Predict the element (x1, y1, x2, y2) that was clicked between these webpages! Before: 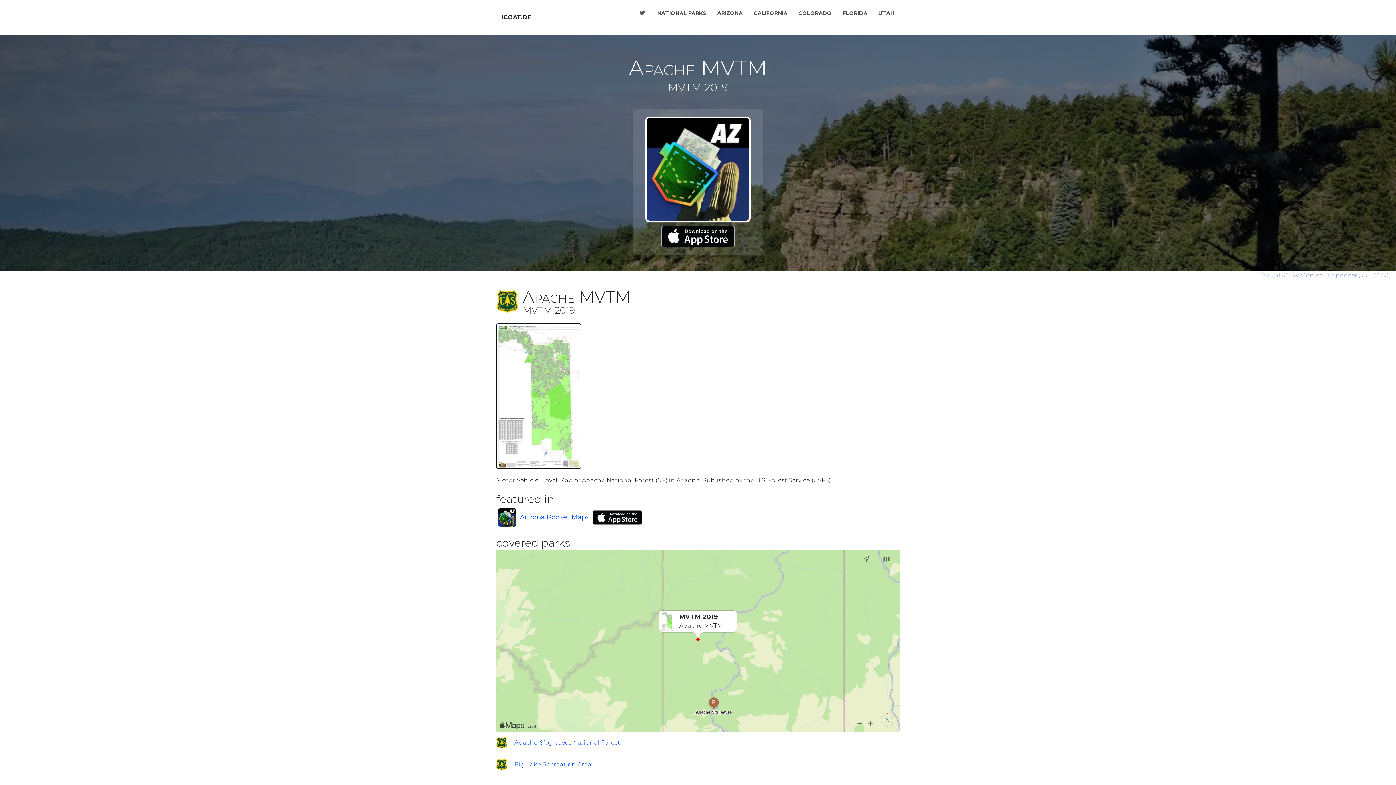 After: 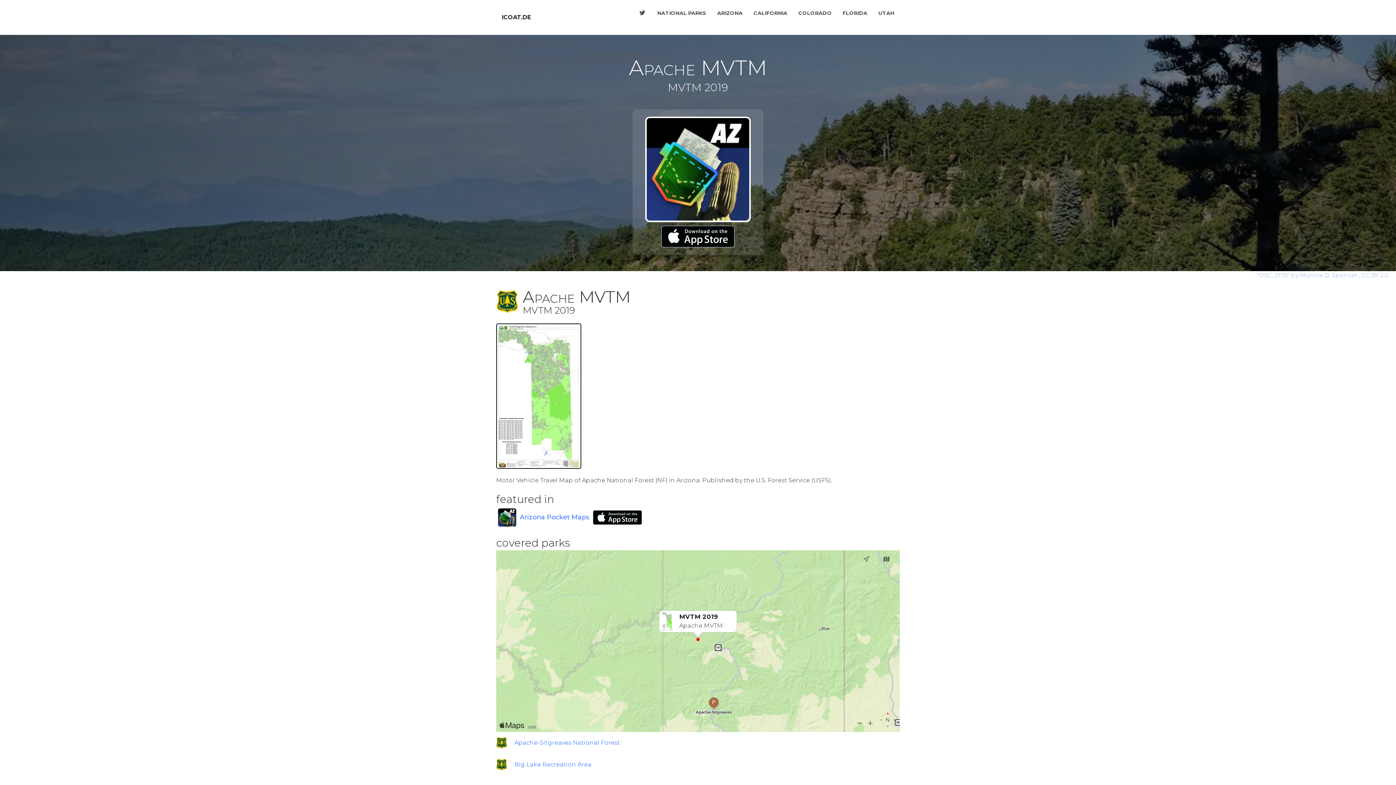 Action: label: "DSC_3170" by Monica D. Spencer  bbox: (1257, 272, 1359, 278)